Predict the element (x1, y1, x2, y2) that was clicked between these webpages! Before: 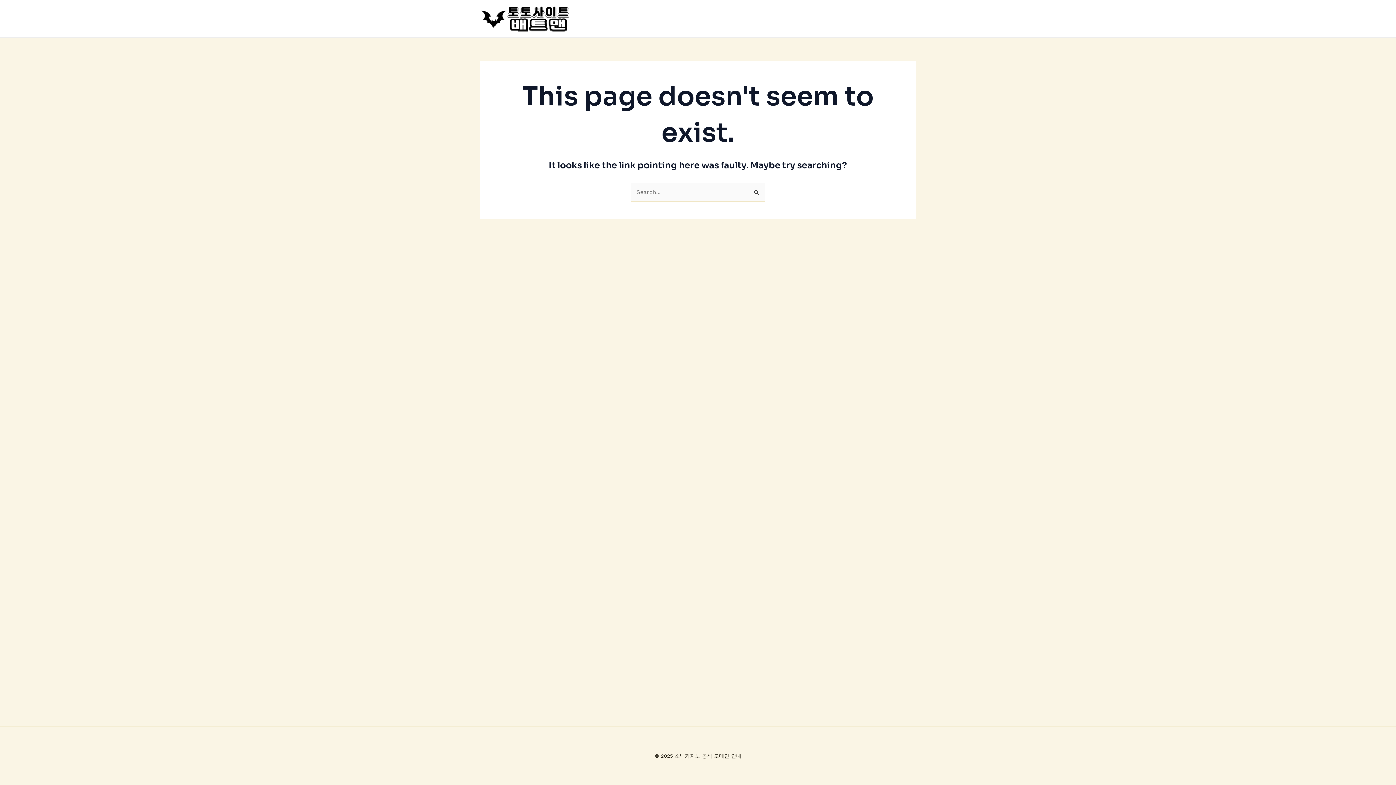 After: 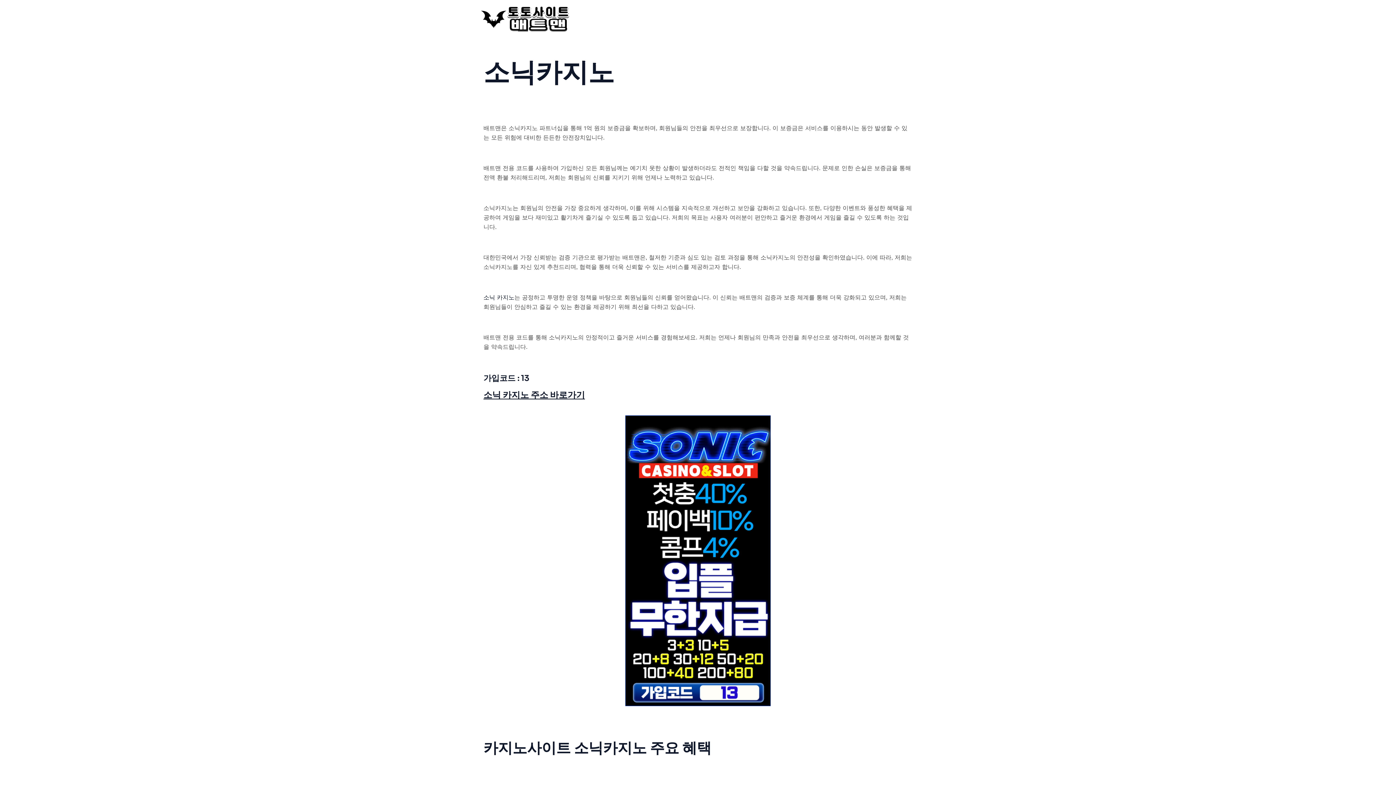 Action: bbox: (480, 14, 570, 21)